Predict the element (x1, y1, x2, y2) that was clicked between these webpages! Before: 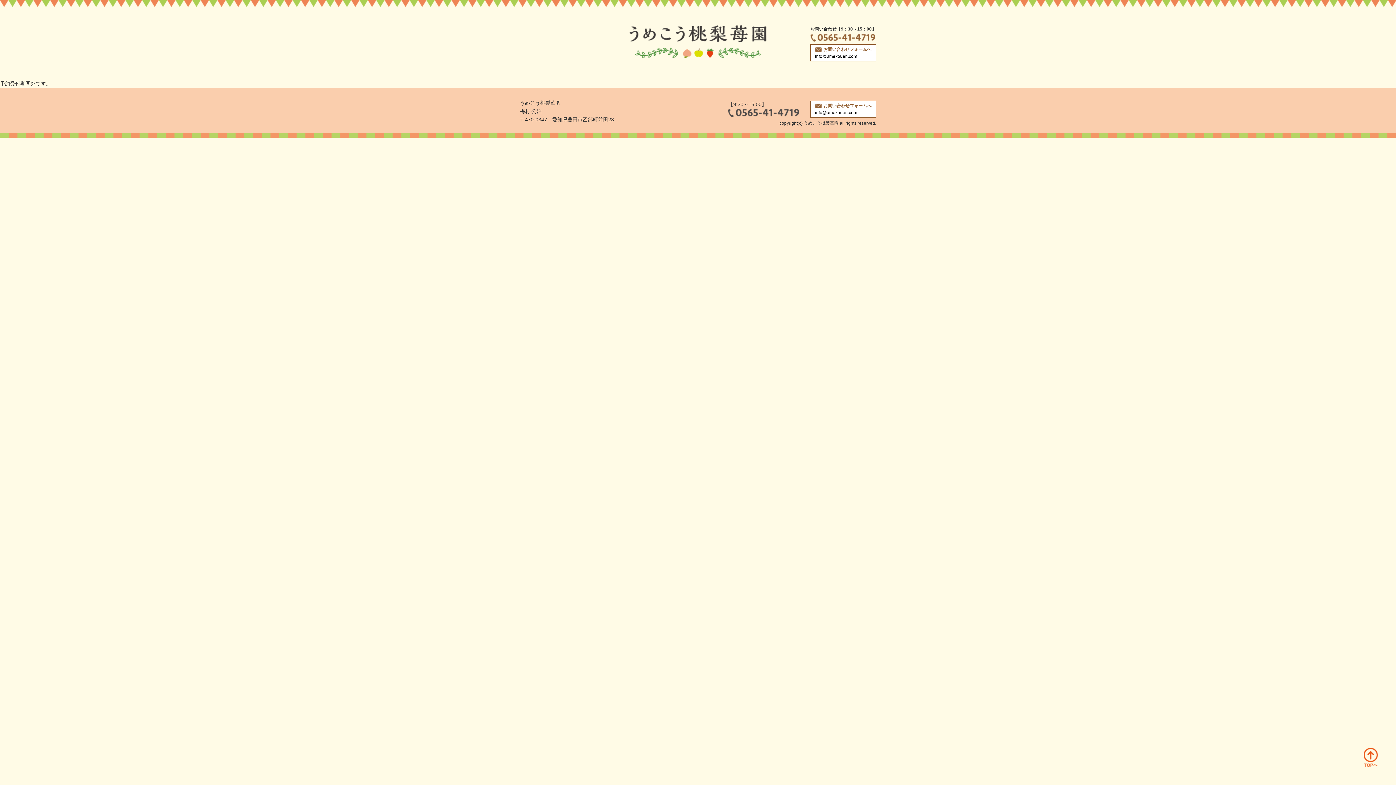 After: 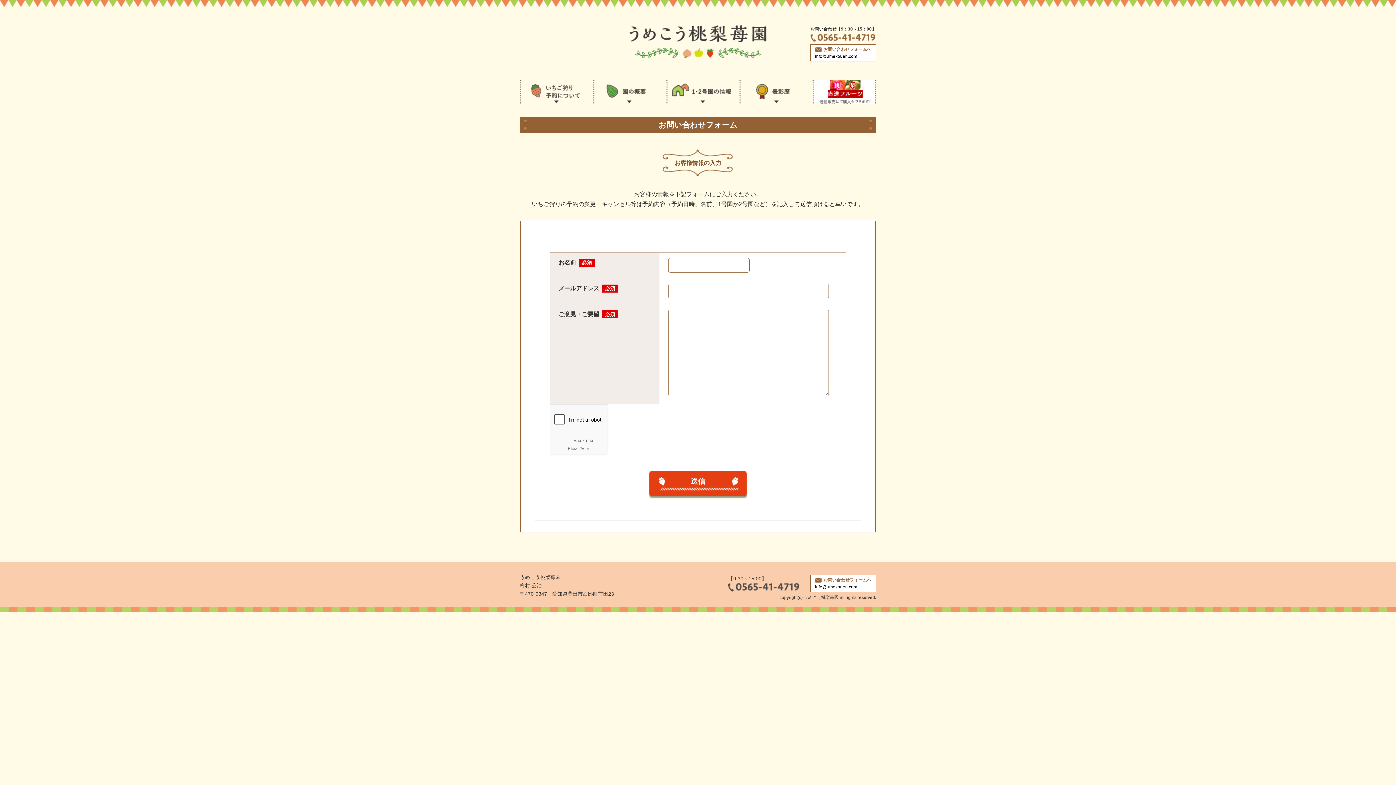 Action: bbox: (815, 103, 871, 108) label: お問い合わせフォームへ